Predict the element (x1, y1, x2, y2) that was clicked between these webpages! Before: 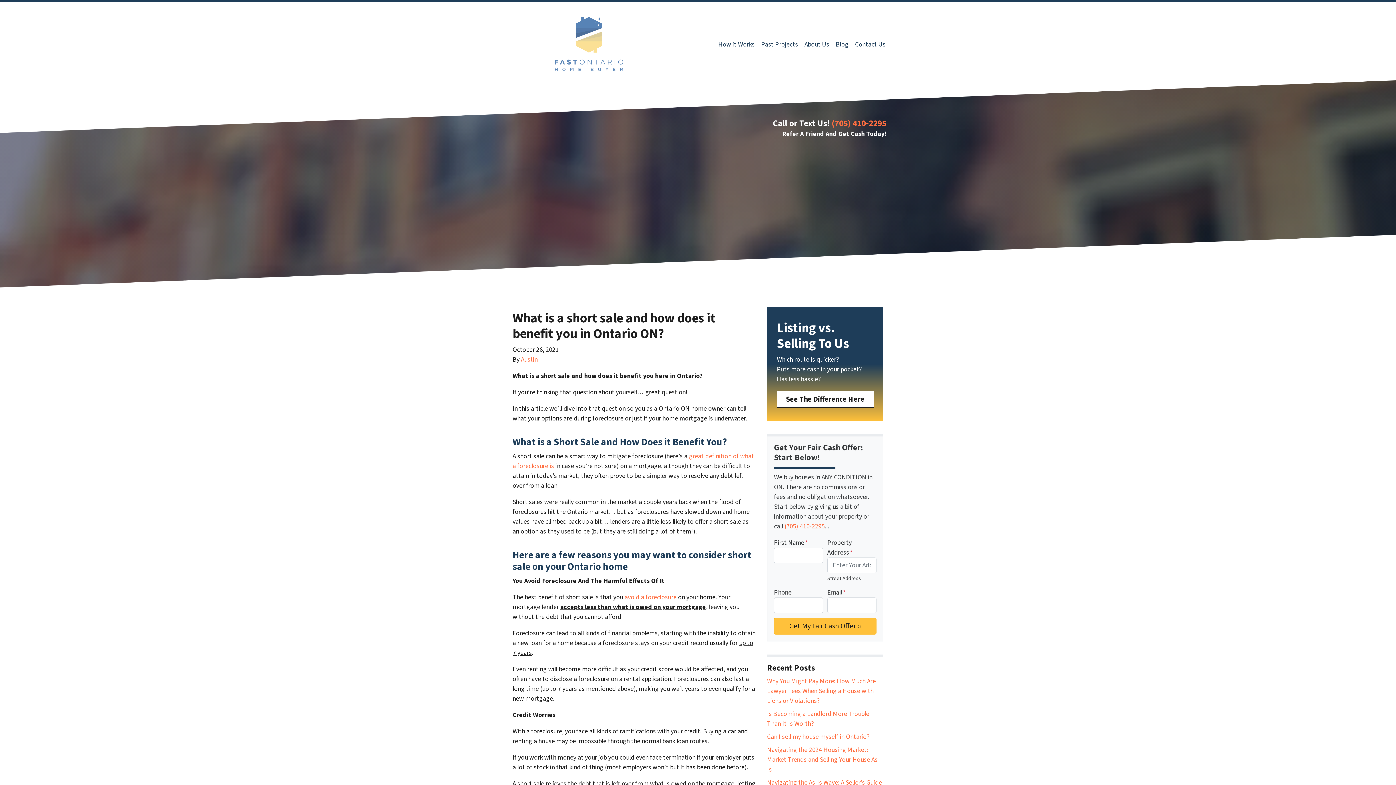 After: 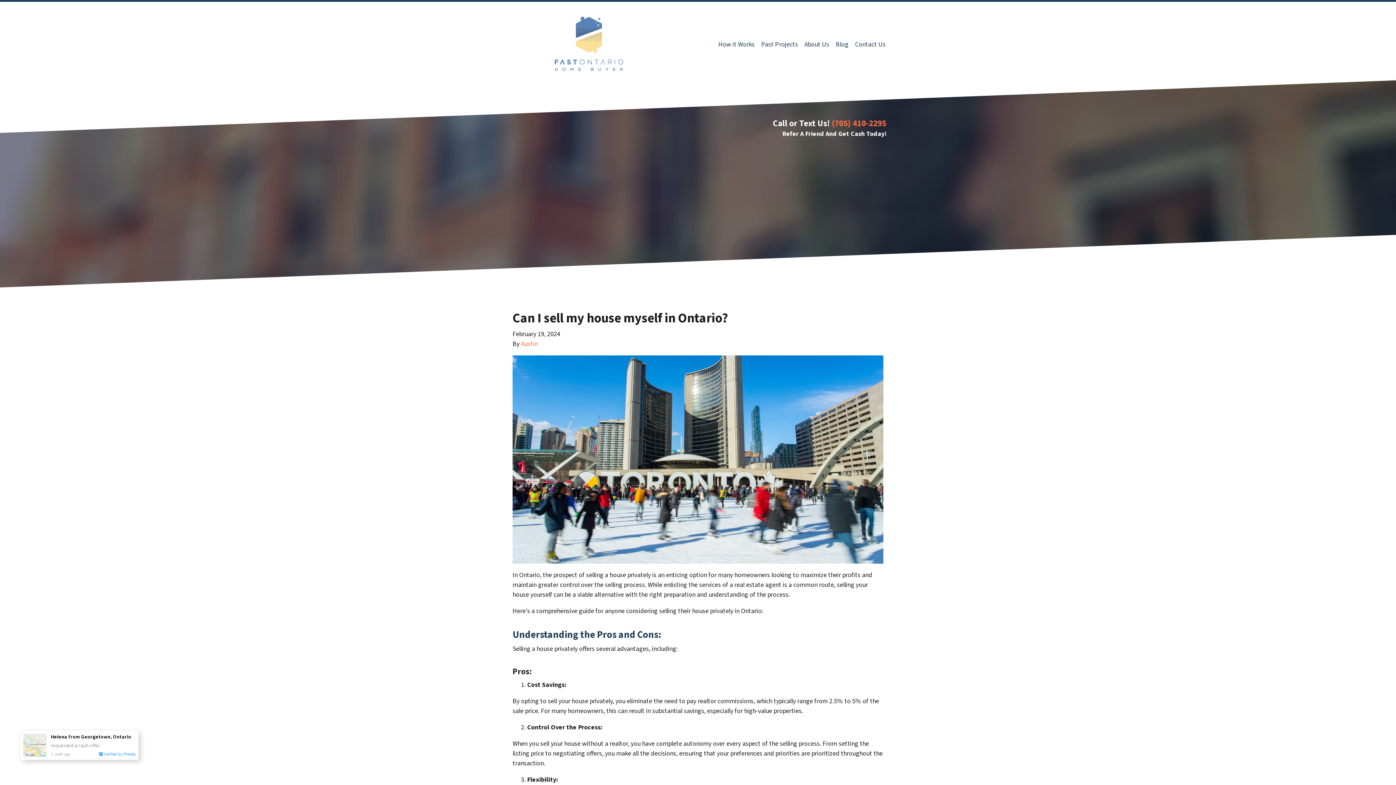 Action: label: Can I sell my house myself in Ontario? bbox: (767, 732, 869, 741)